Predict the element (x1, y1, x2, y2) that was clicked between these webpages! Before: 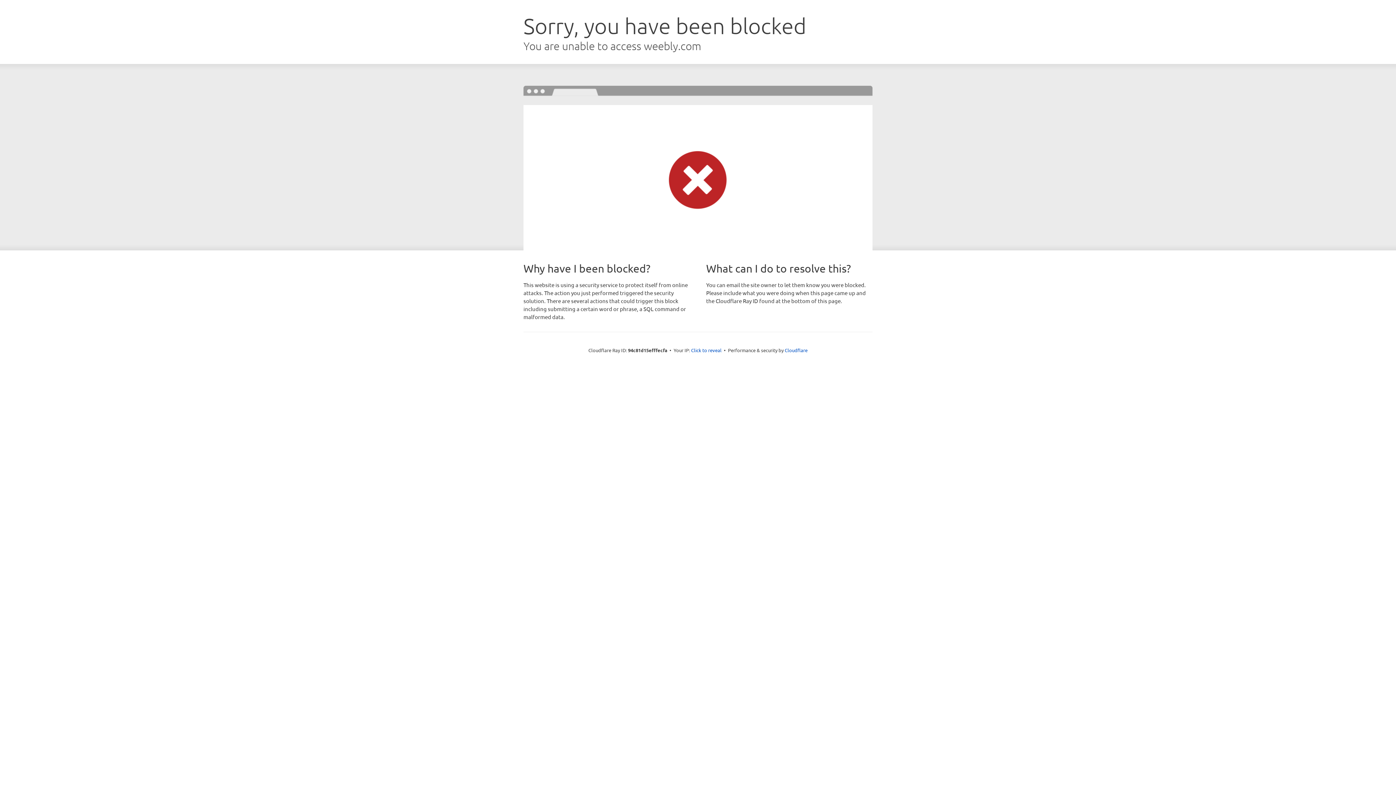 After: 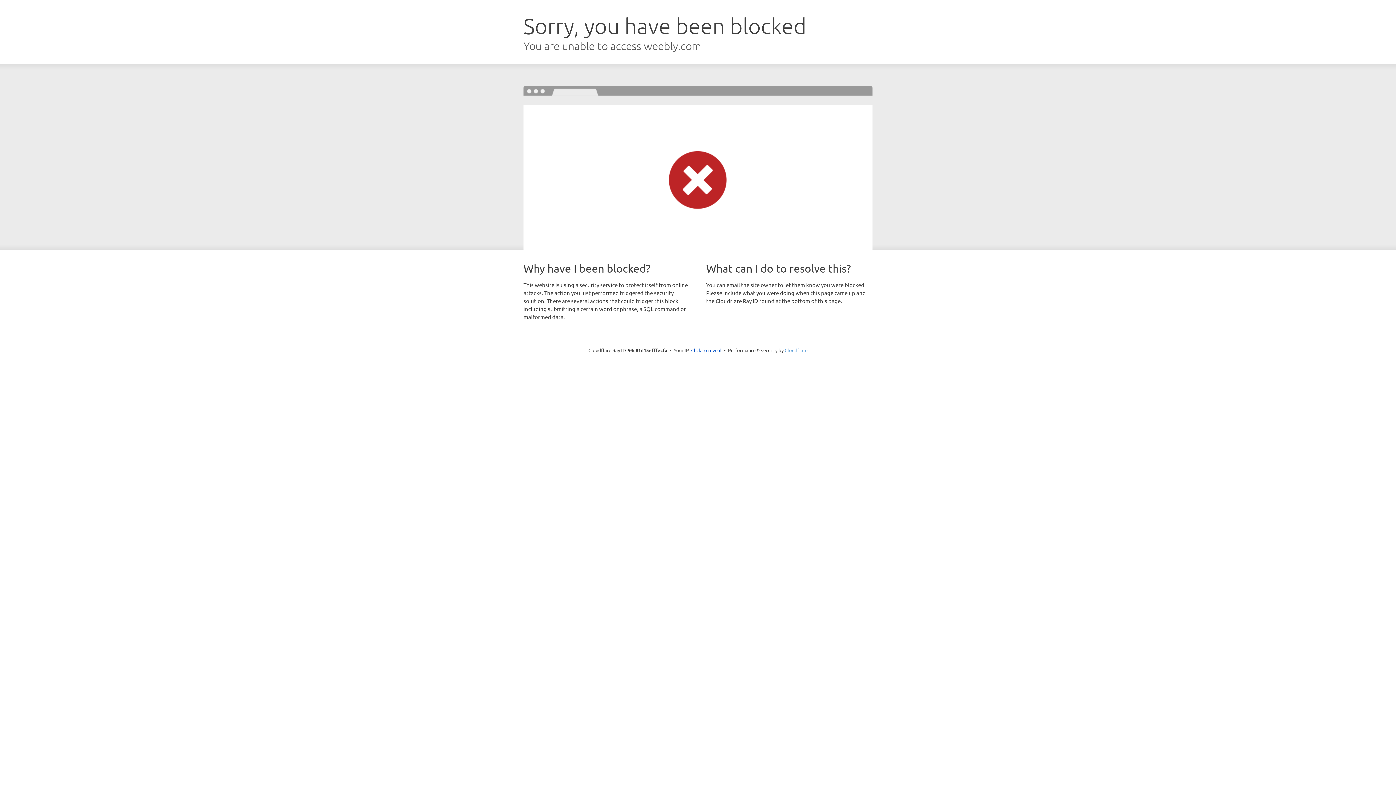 Action: label: Cloudflare bbox: (784, 347, 807, 353)